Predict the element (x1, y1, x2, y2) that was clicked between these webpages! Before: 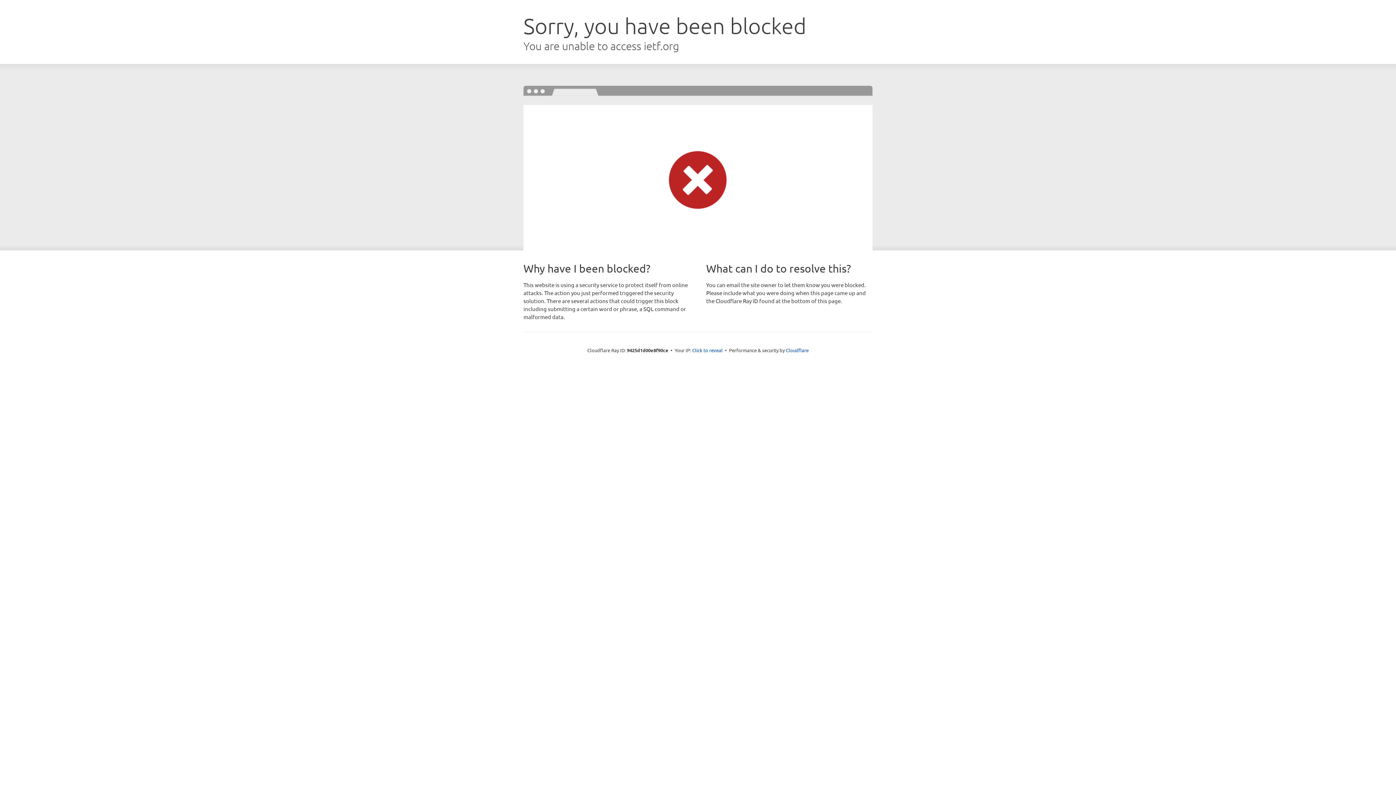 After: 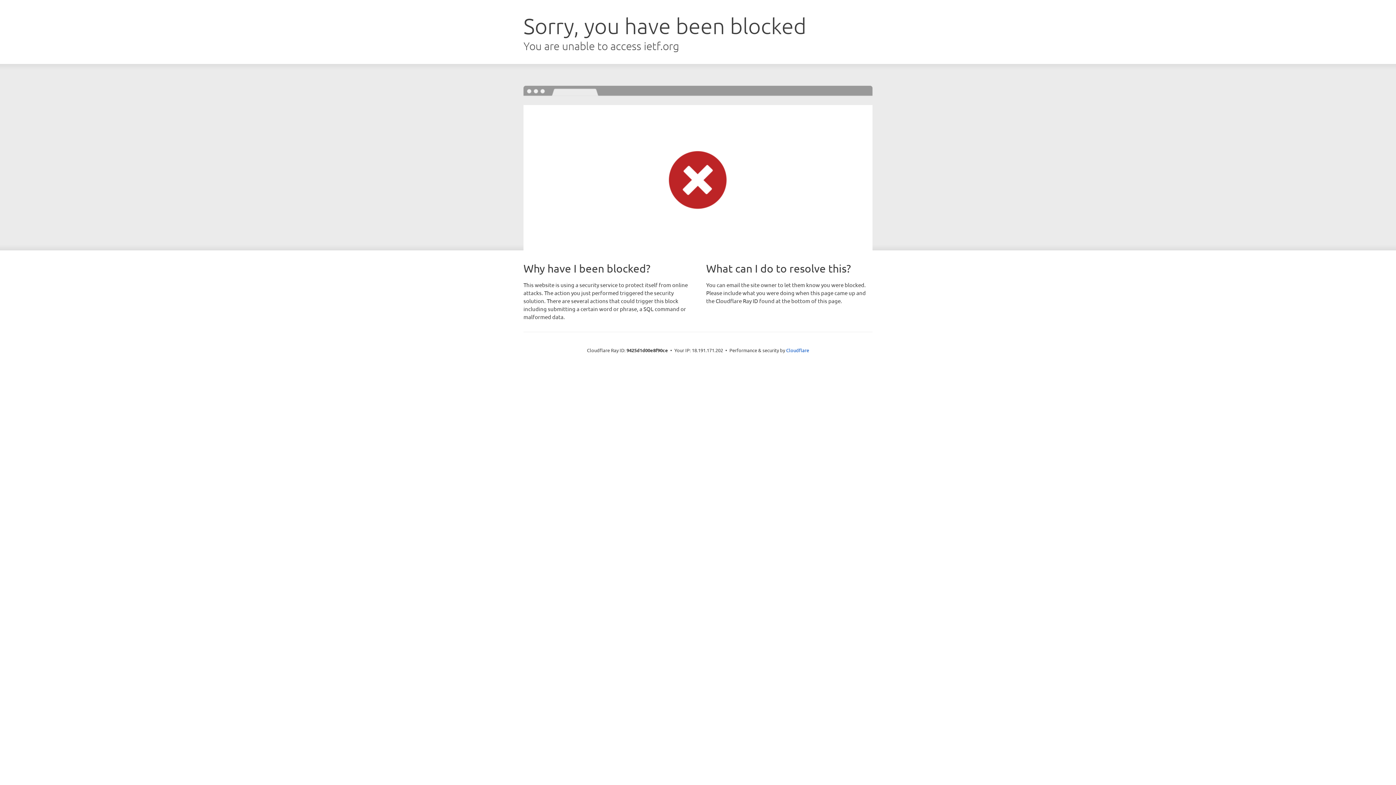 Action: label: Click to reveal bbox: (692, 346, 722, 353)